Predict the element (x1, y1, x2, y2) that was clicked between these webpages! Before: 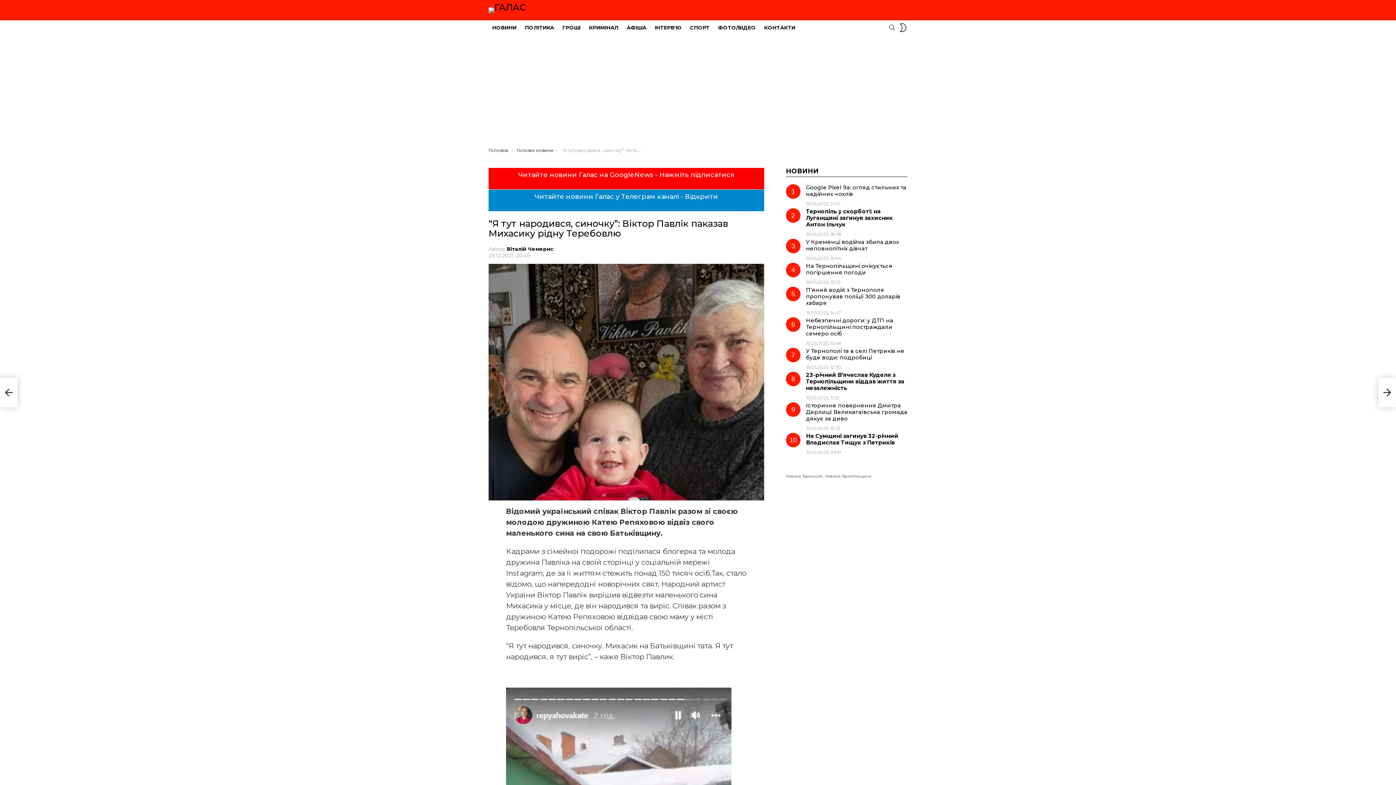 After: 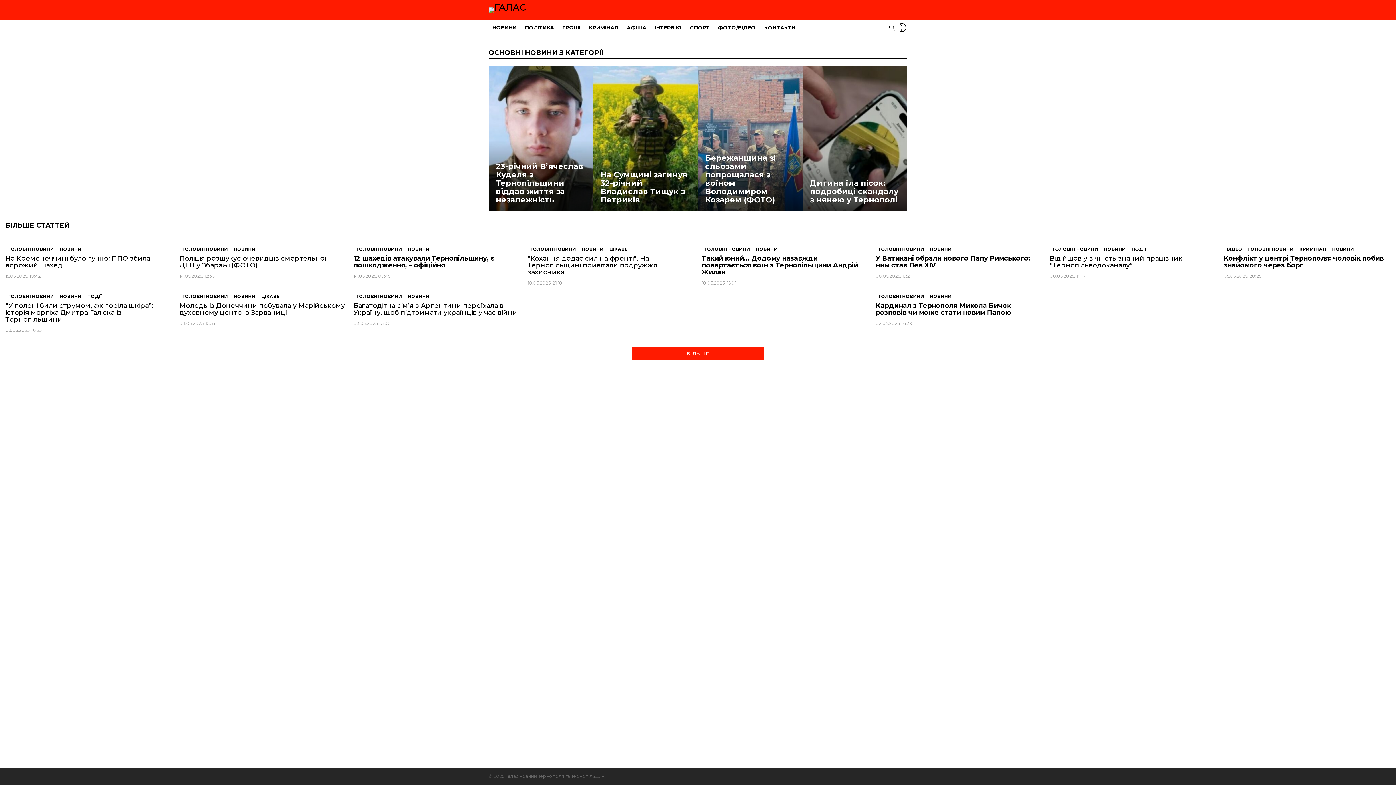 Action: bbox: (516, 147, 553, 153) label: Головні новини